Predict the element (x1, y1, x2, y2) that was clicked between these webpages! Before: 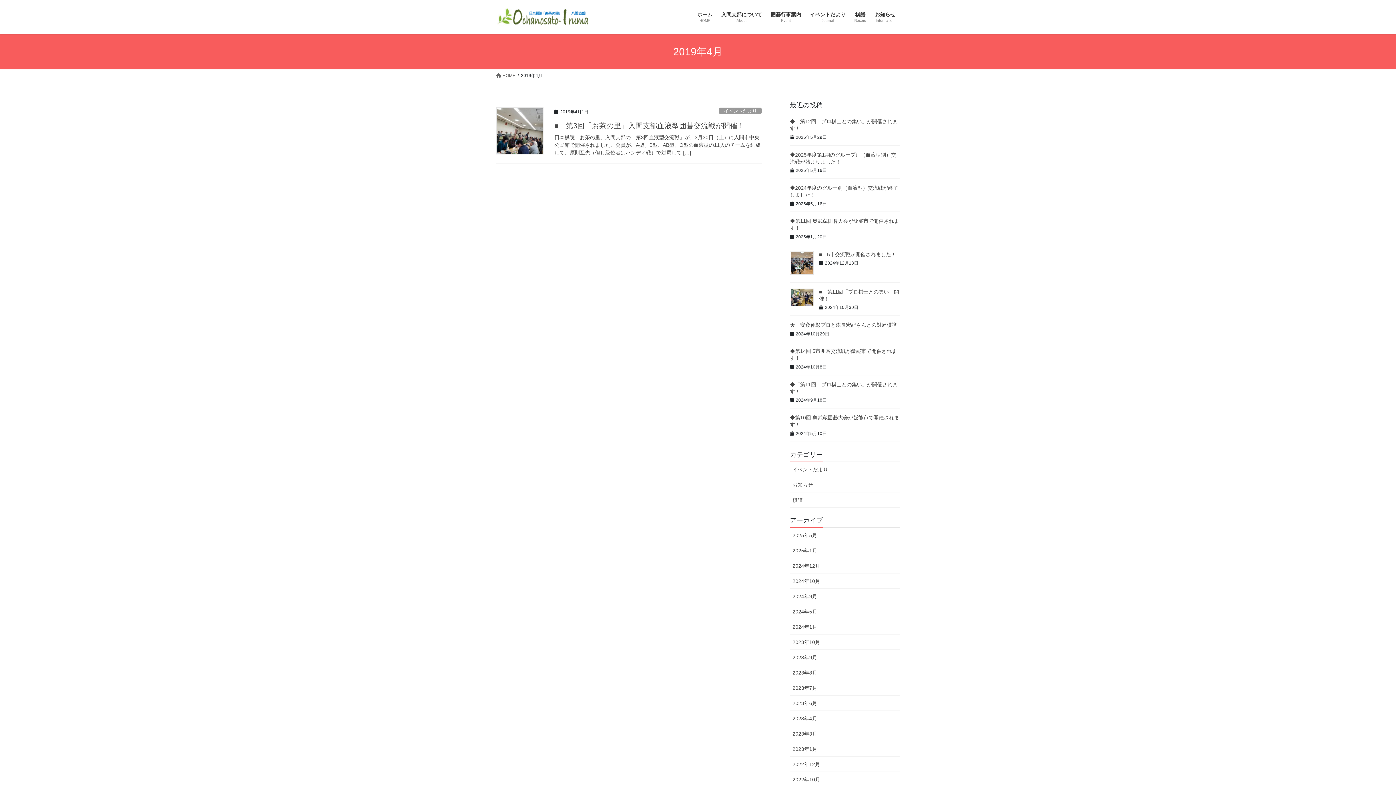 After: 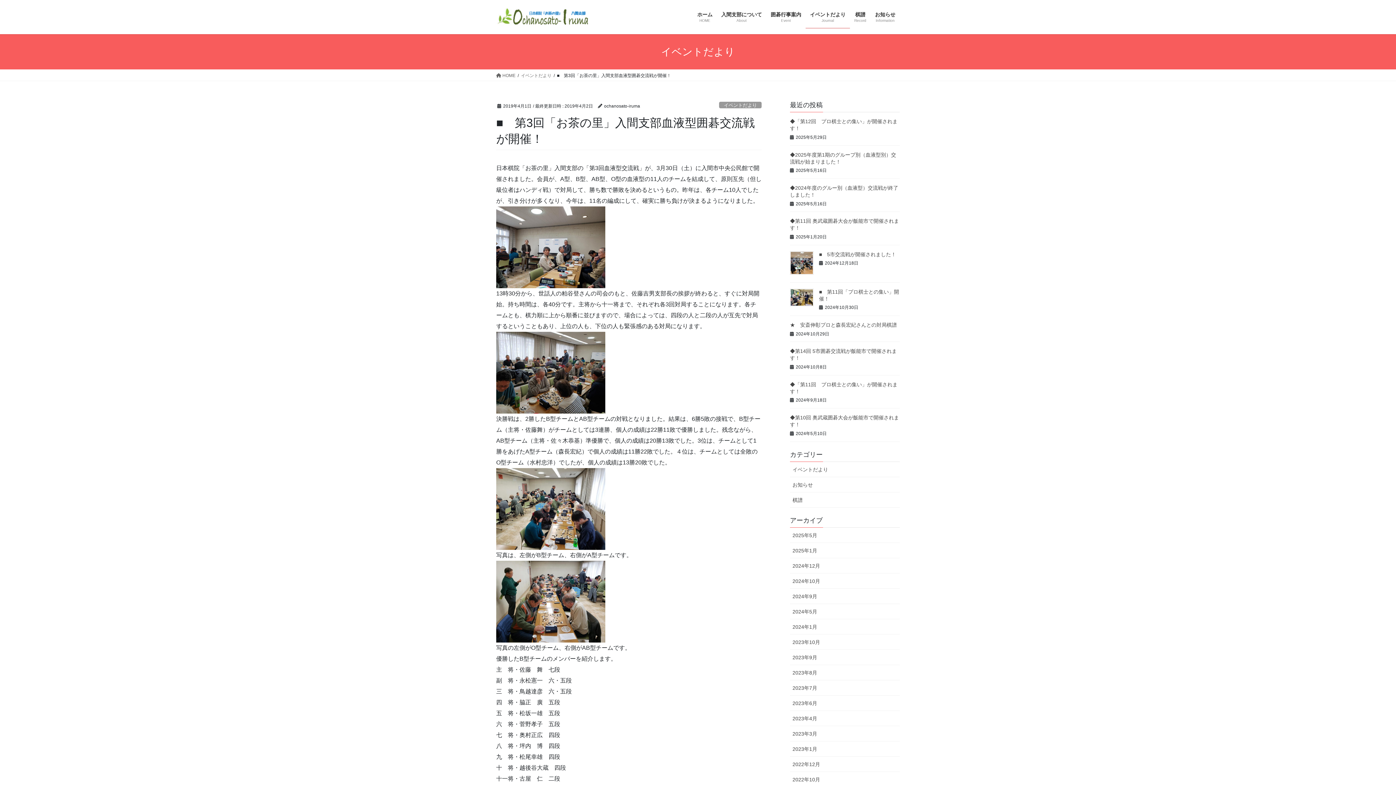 Action: bbox: (496, 107, 543, 154)